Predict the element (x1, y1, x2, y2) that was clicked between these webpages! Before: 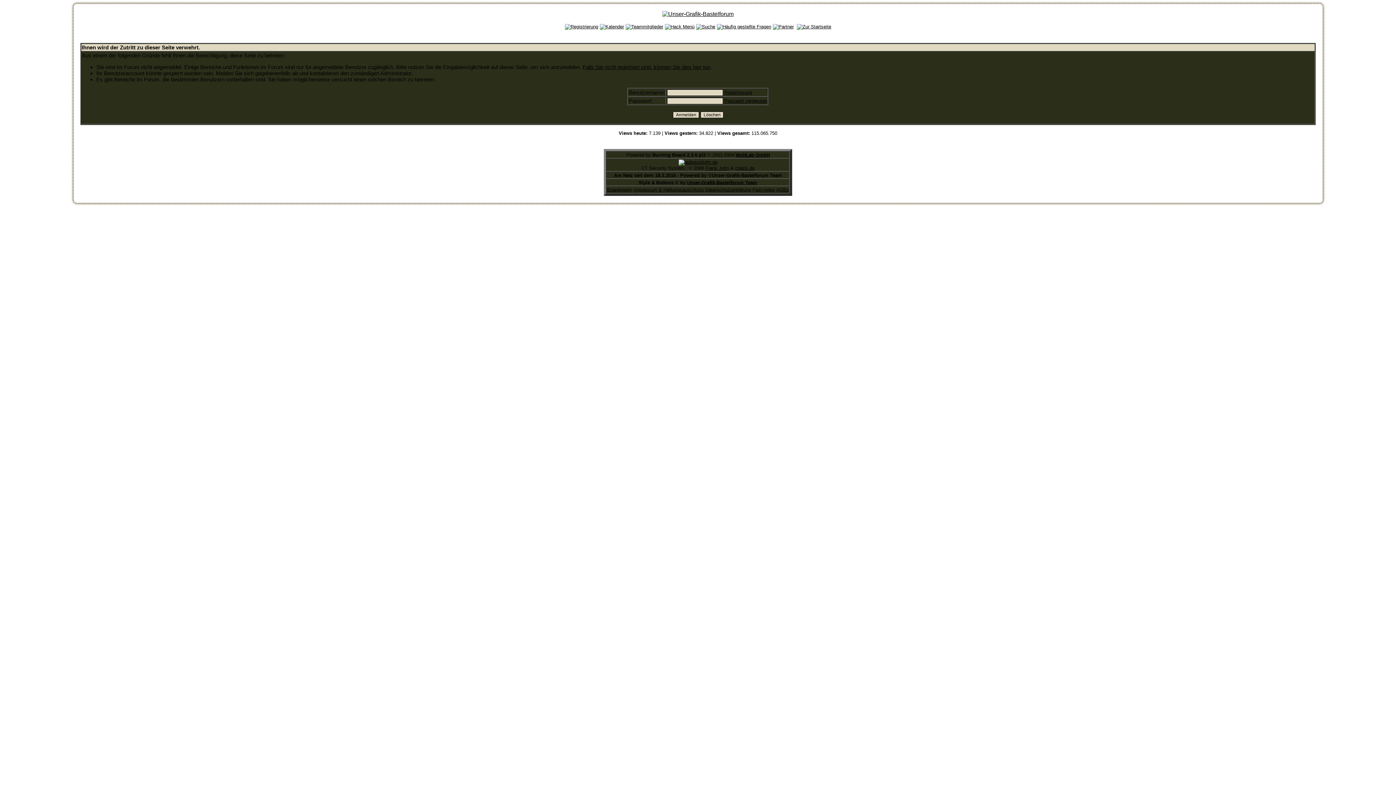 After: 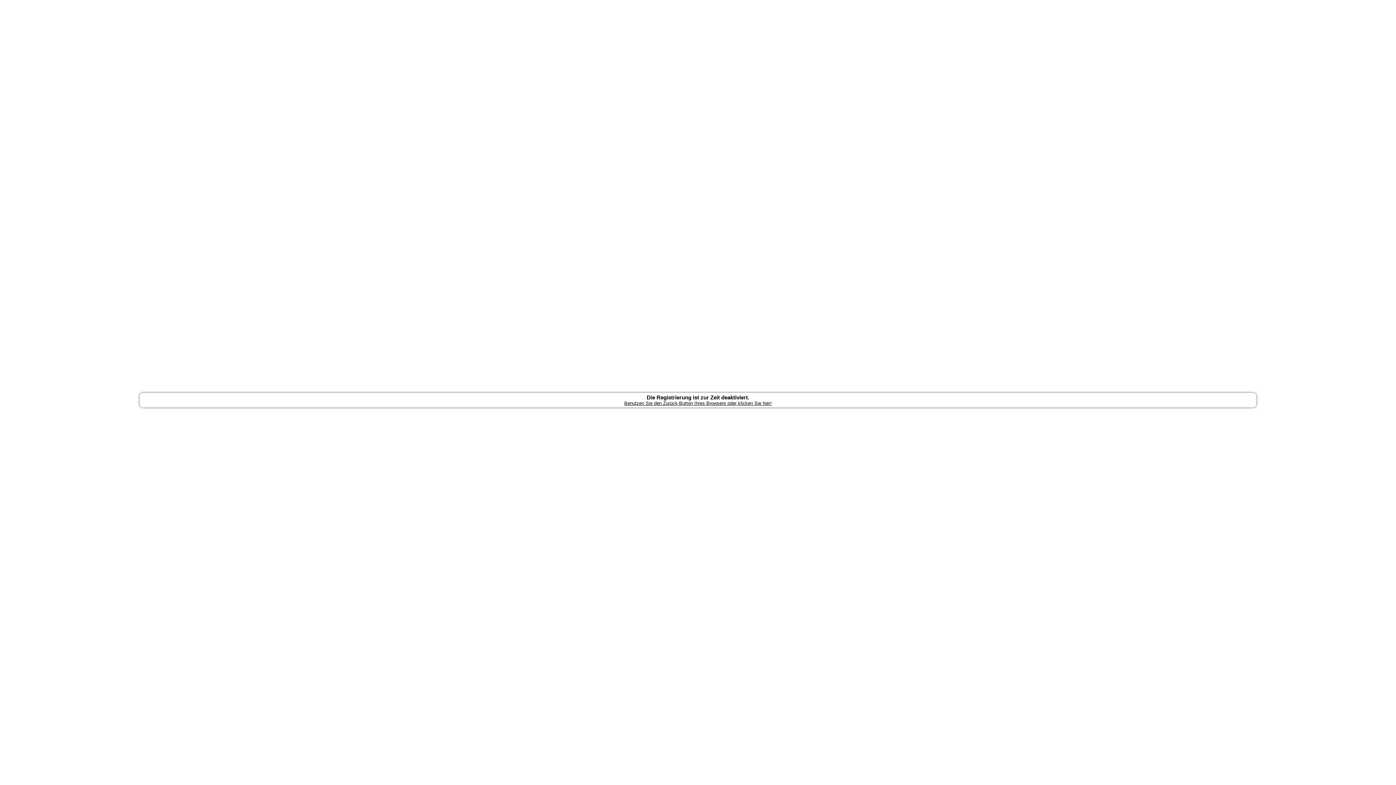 Action: bbox: (724, 89, 752, 95) label: Registrierung